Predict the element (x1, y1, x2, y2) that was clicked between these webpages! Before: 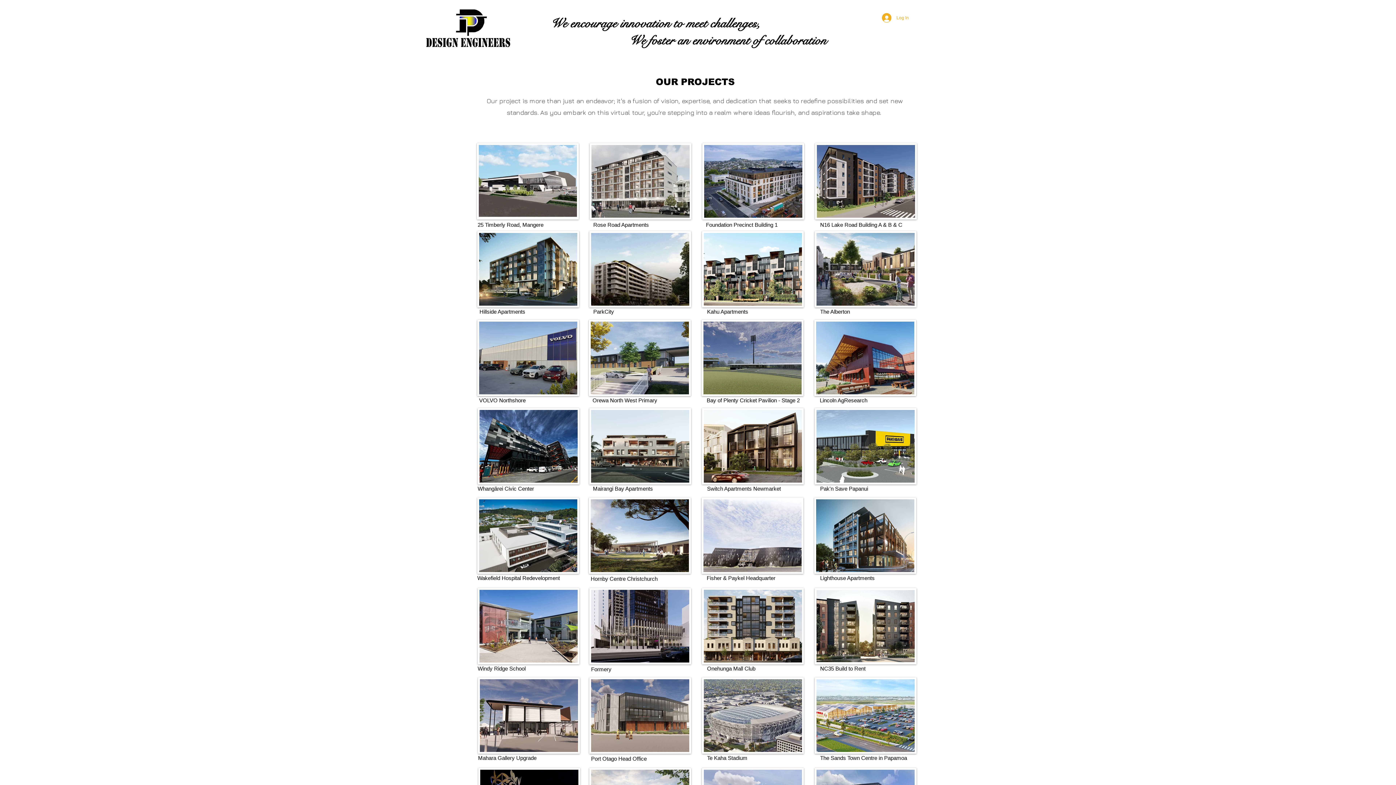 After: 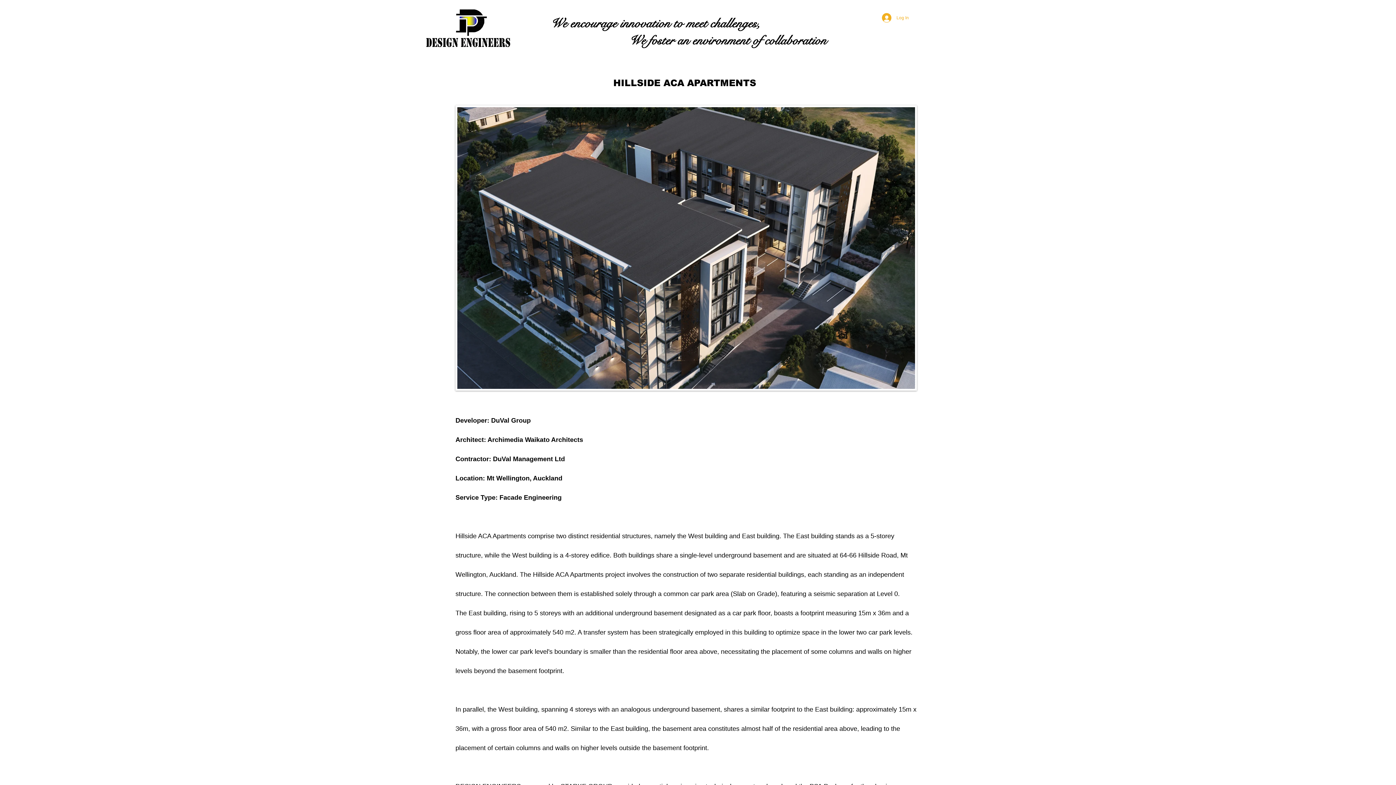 Action: bbox: (477, 231, 579, 307)